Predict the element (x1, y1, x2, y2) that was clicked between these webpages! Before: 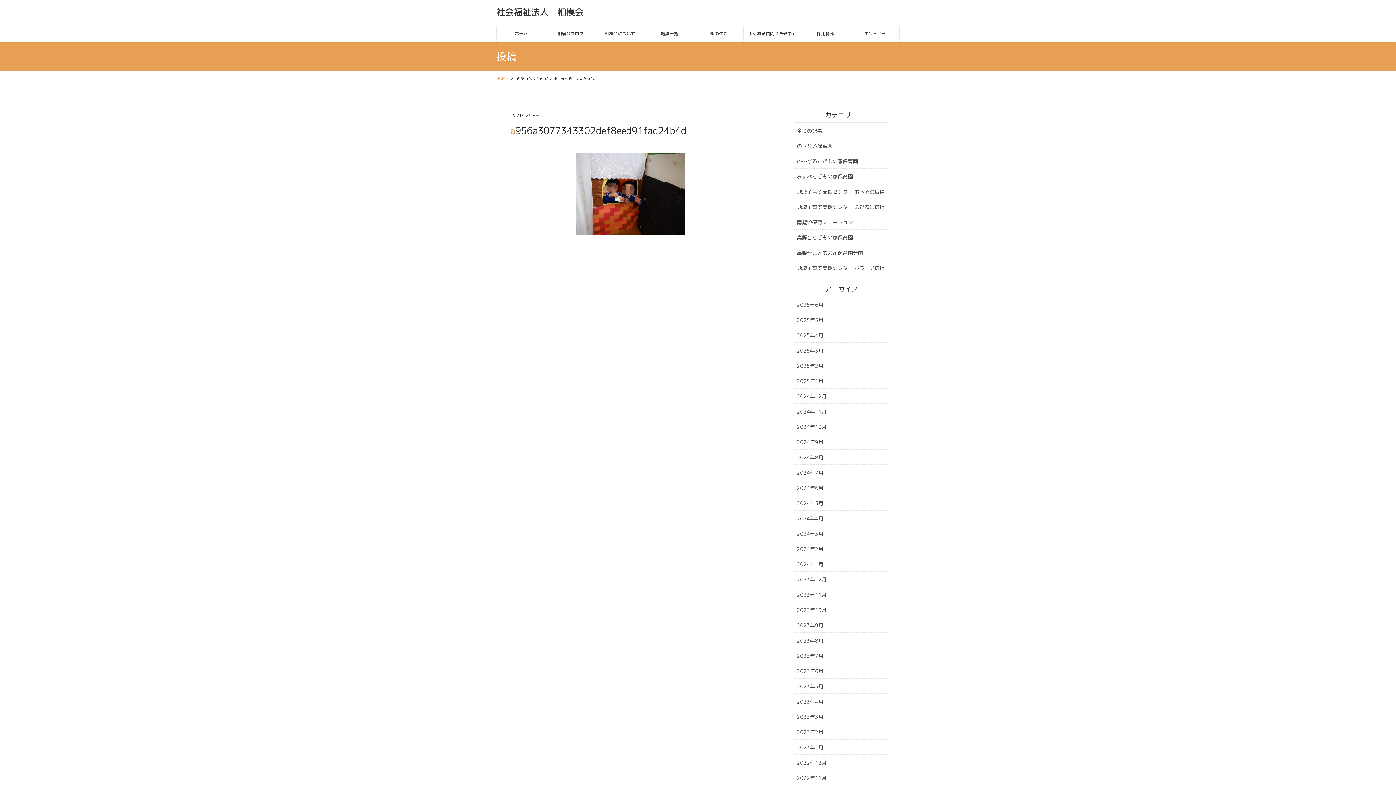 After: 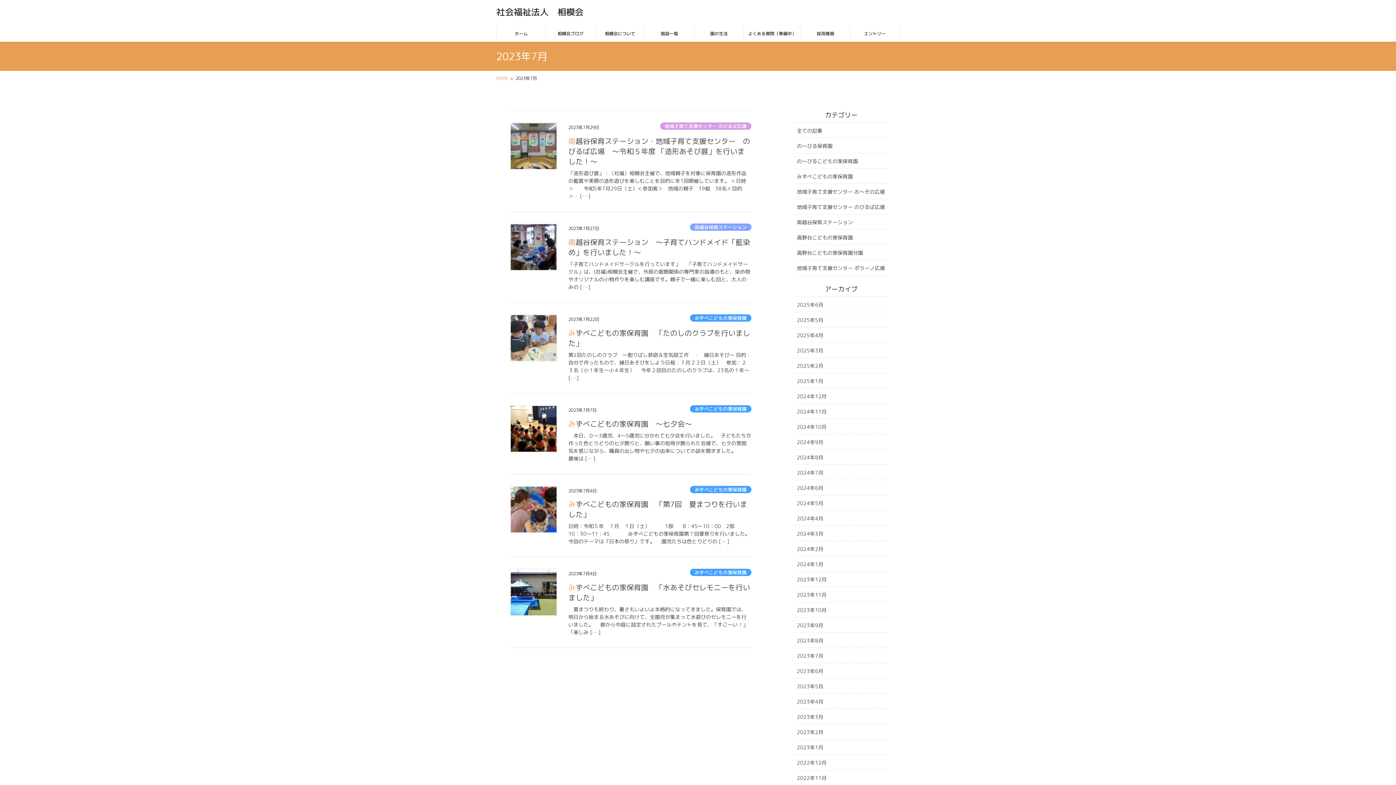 Action: bbox: (794, 648, 888, 663) label: 2023年7月